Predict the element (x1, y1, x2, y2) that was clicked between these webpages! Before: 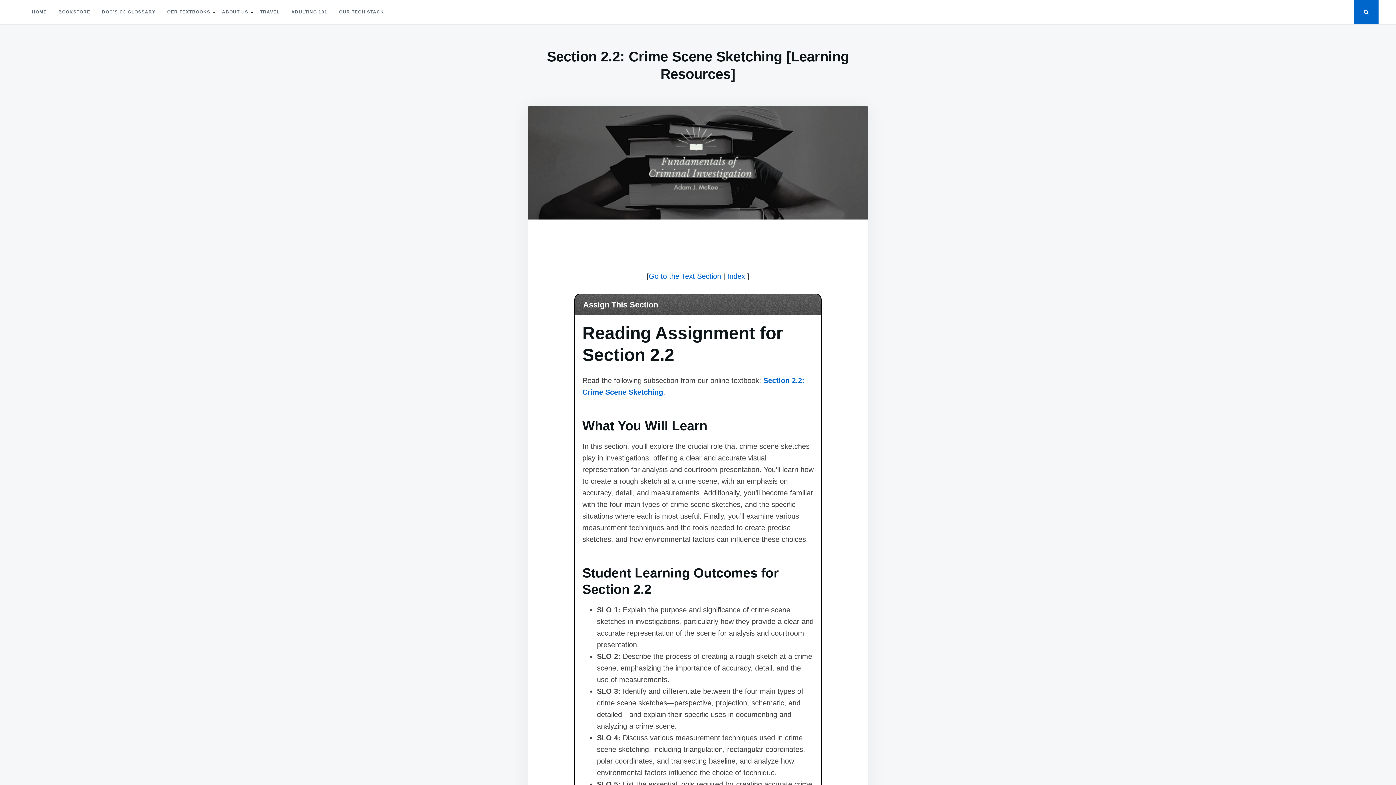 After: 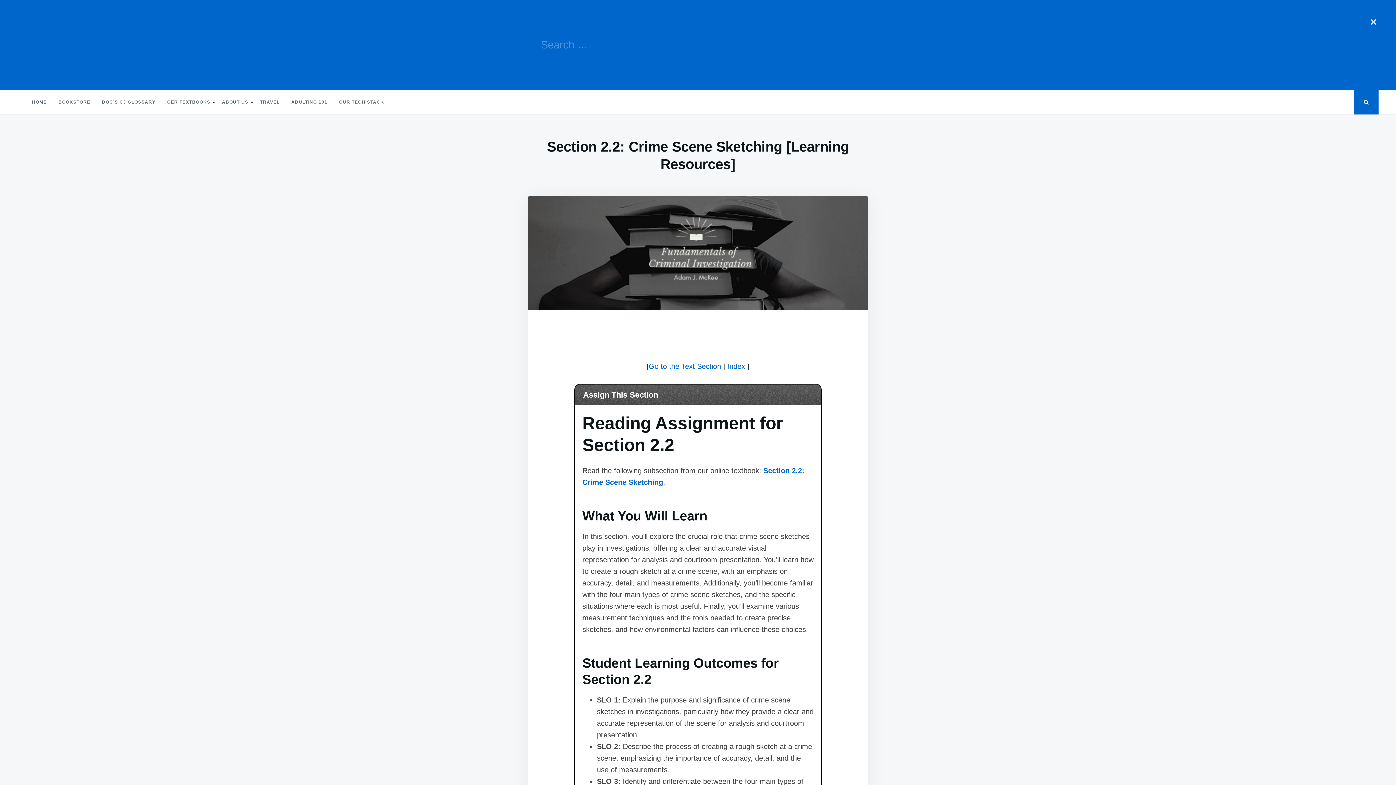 Action: bbox: (1354, 0, 1378, 24)